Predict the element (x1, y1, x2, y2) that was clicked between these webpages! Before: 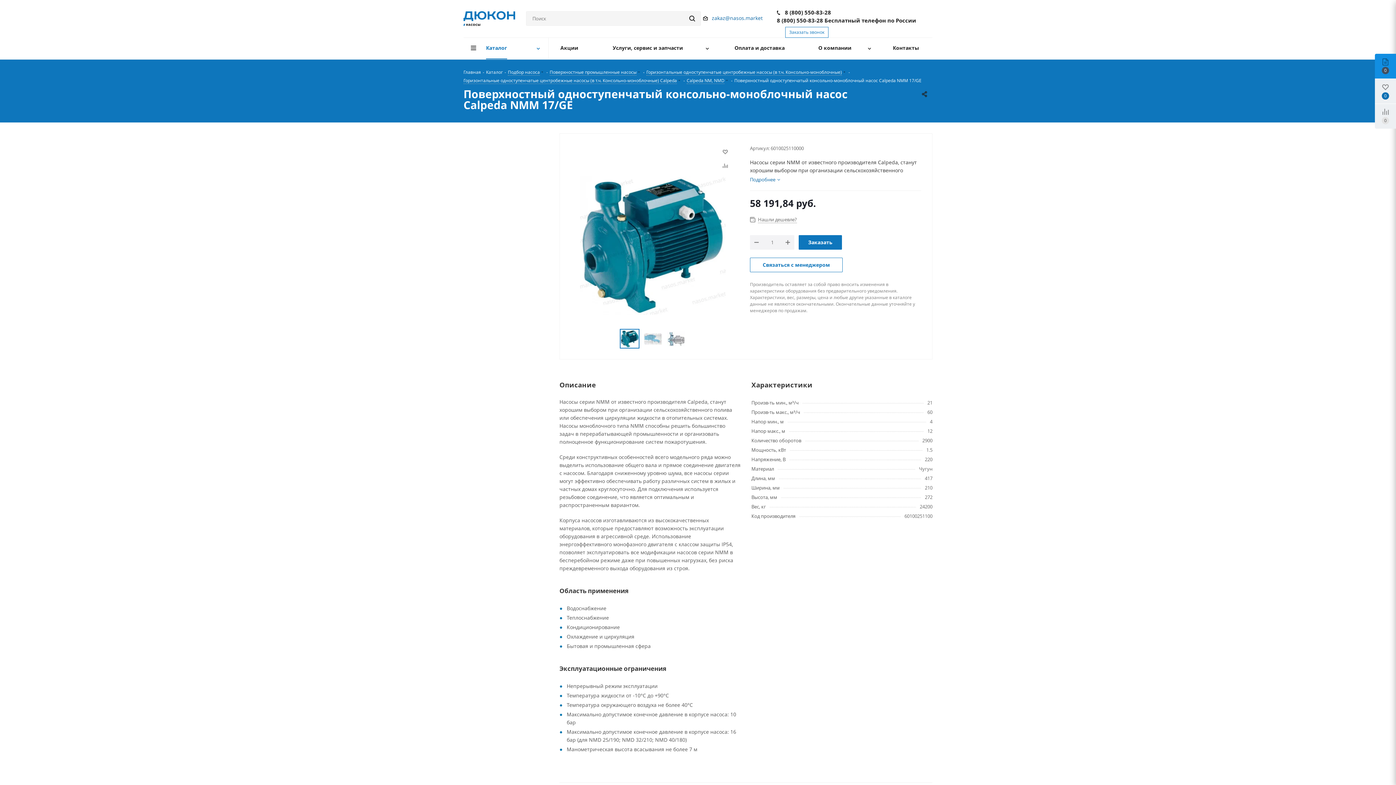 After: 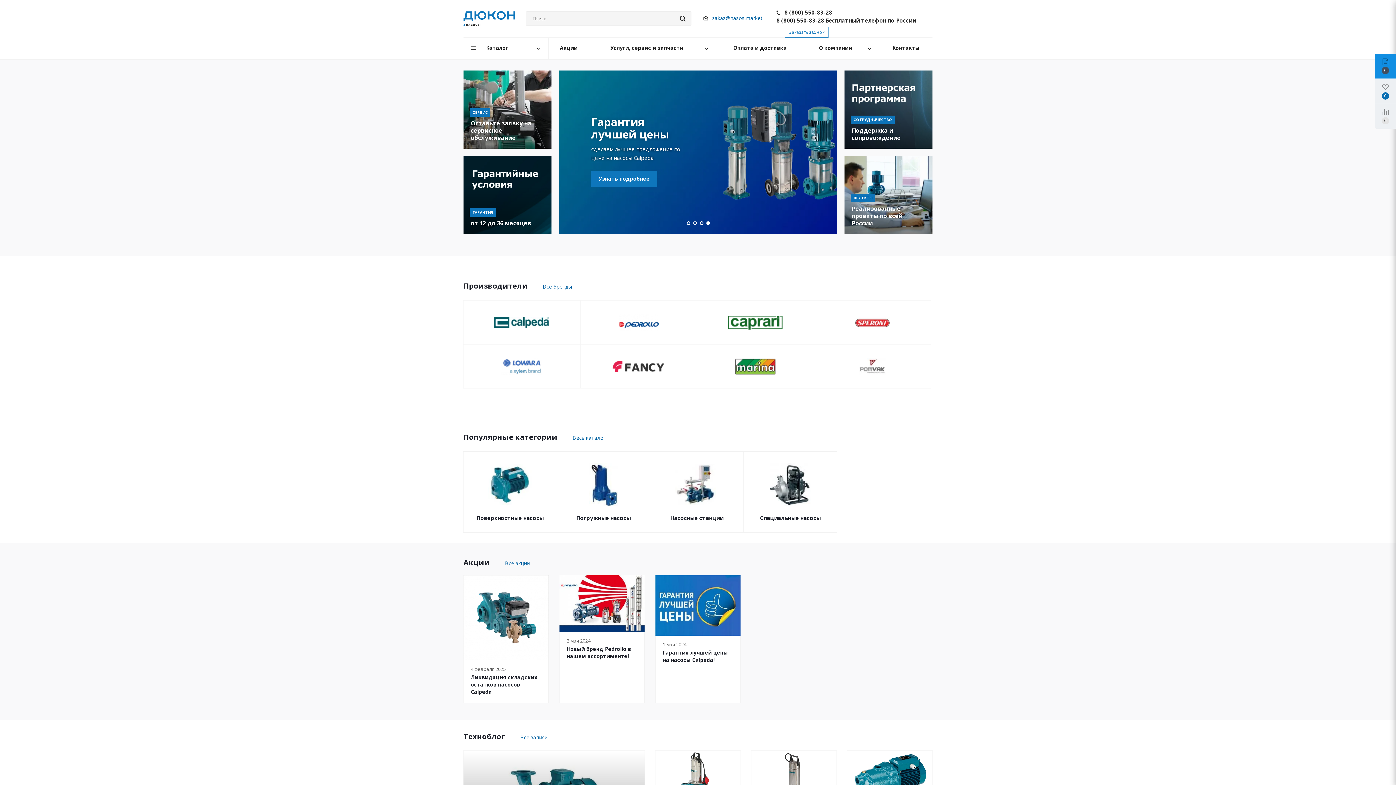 Action: label: Главная bbox: (463, 68, 481, 75)